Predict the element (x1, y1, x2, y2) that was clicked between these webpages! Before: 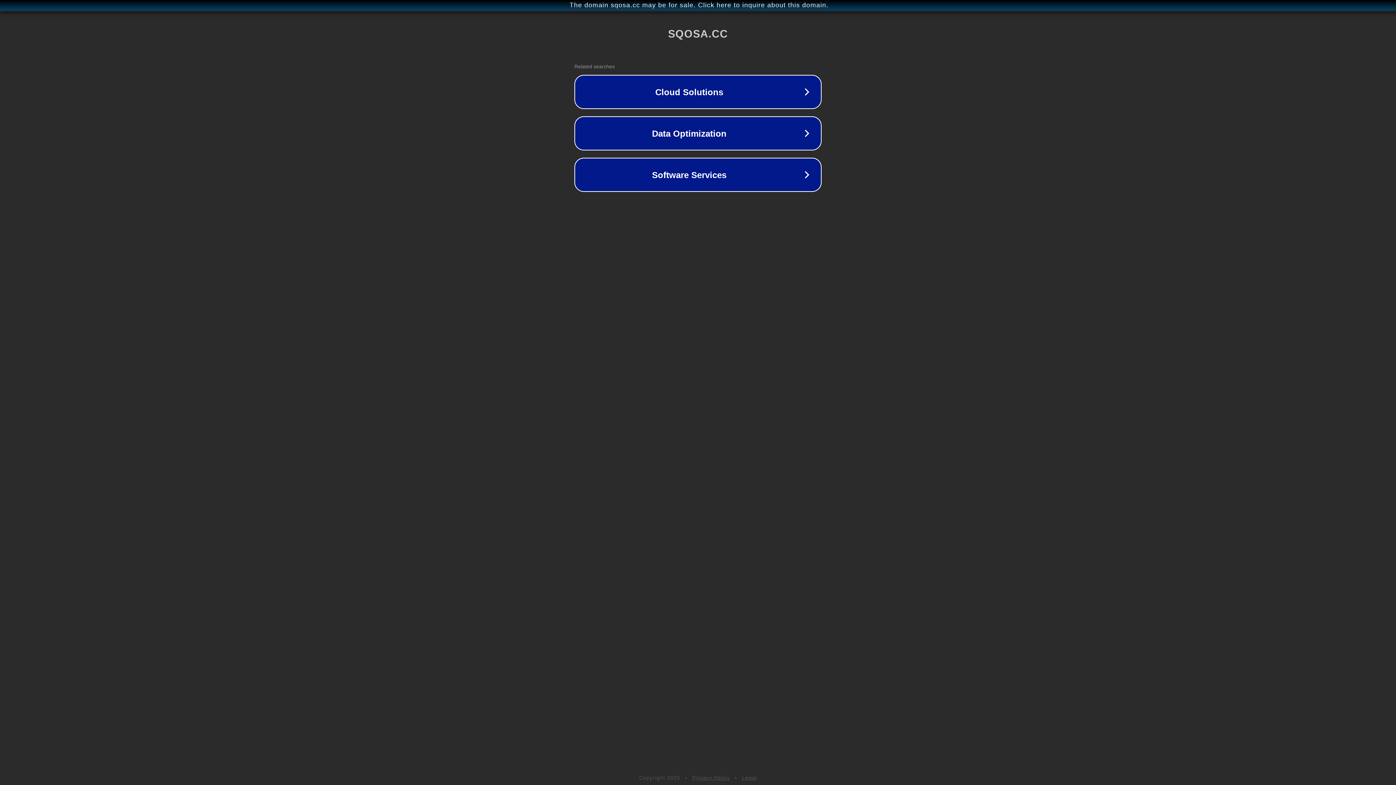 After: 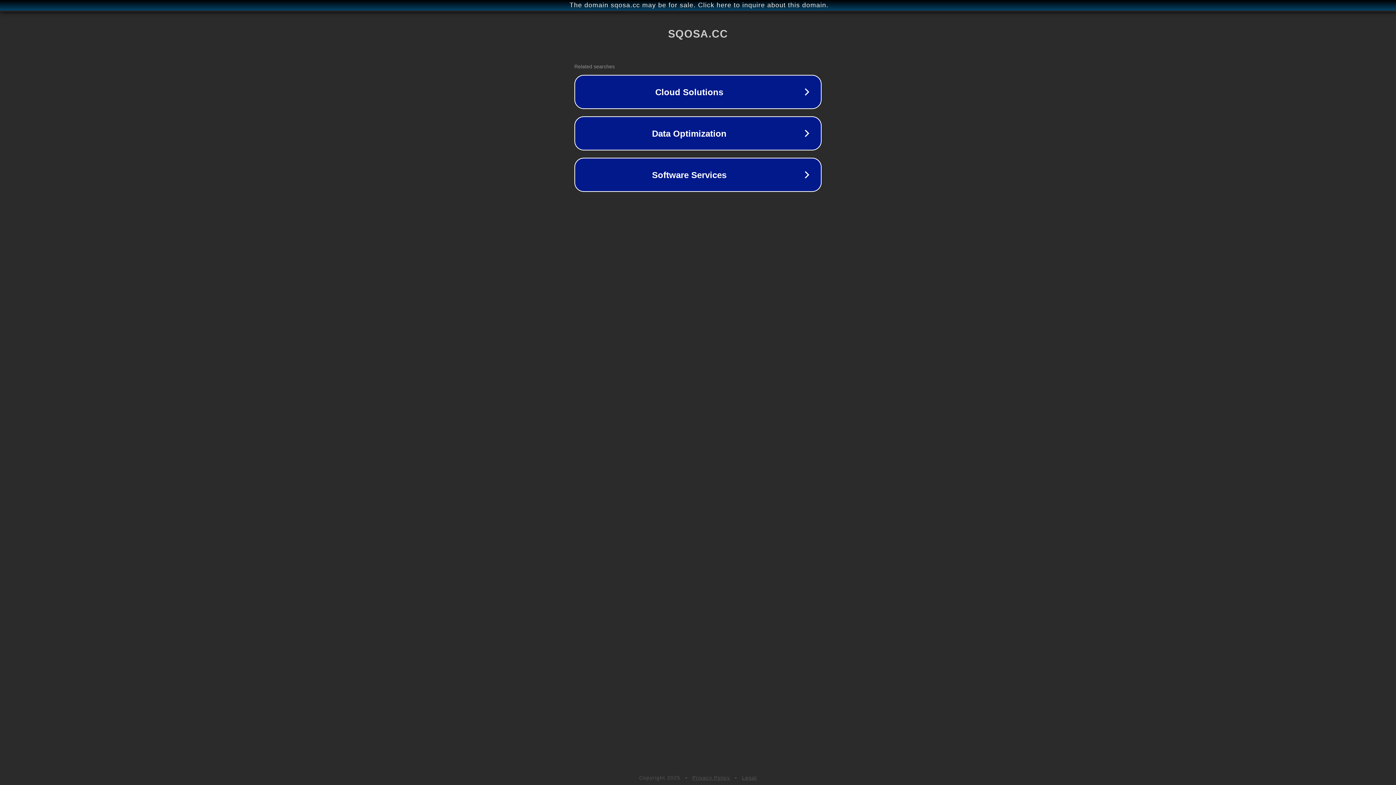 Action: label: Privacy Policy bbox: (692, 775, 730, 781)